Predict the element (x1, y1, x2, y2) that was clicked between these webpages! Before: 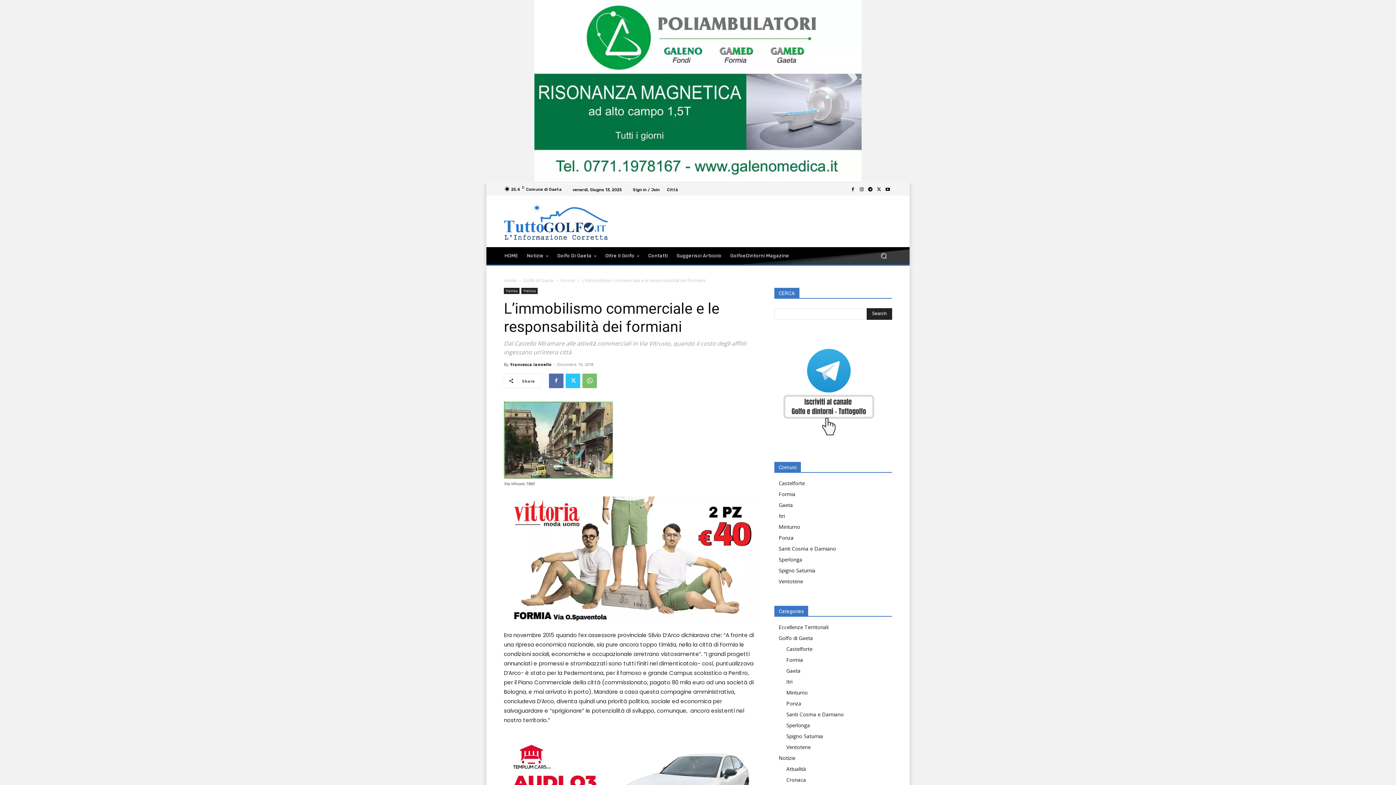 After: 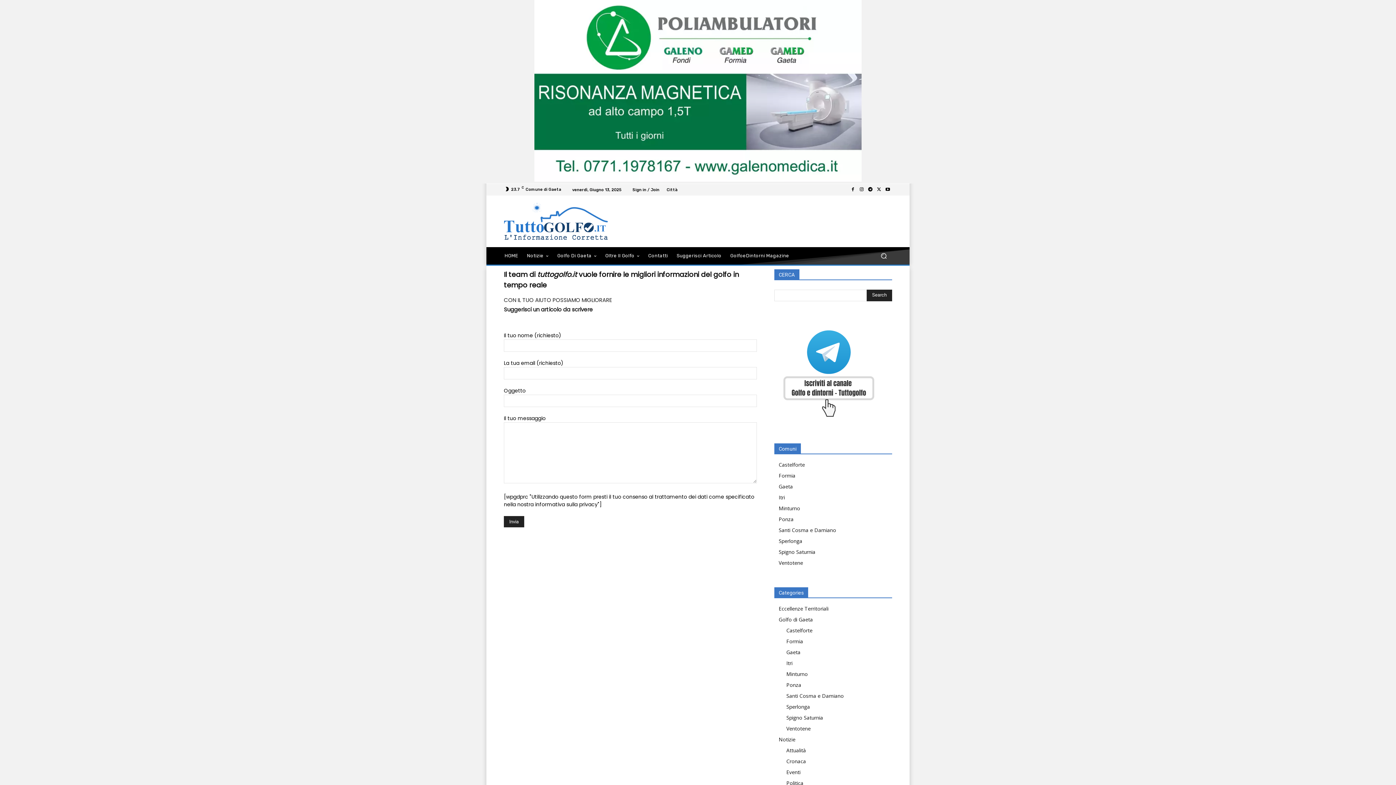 Action: label: Suggerisci Articolo bbox: (672, 247, 726, 264)